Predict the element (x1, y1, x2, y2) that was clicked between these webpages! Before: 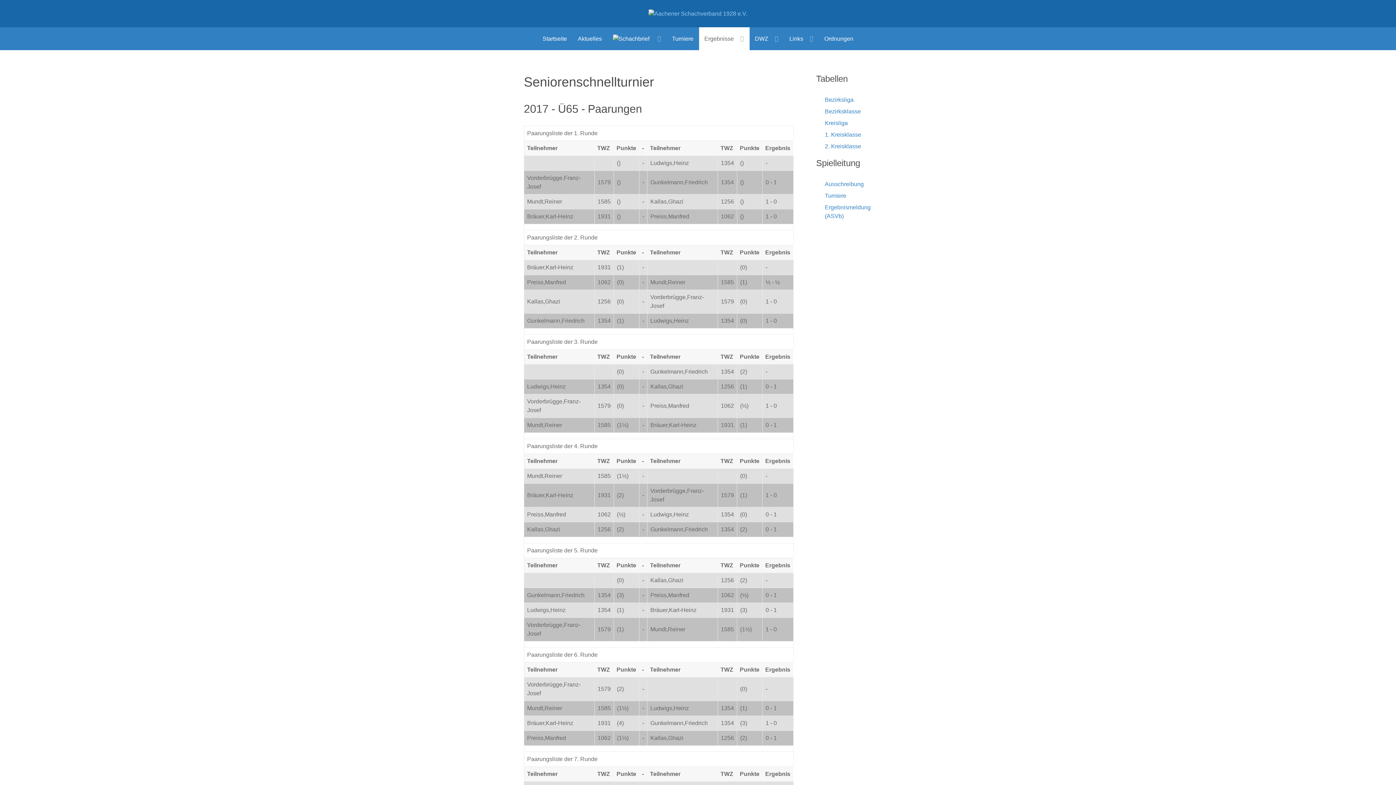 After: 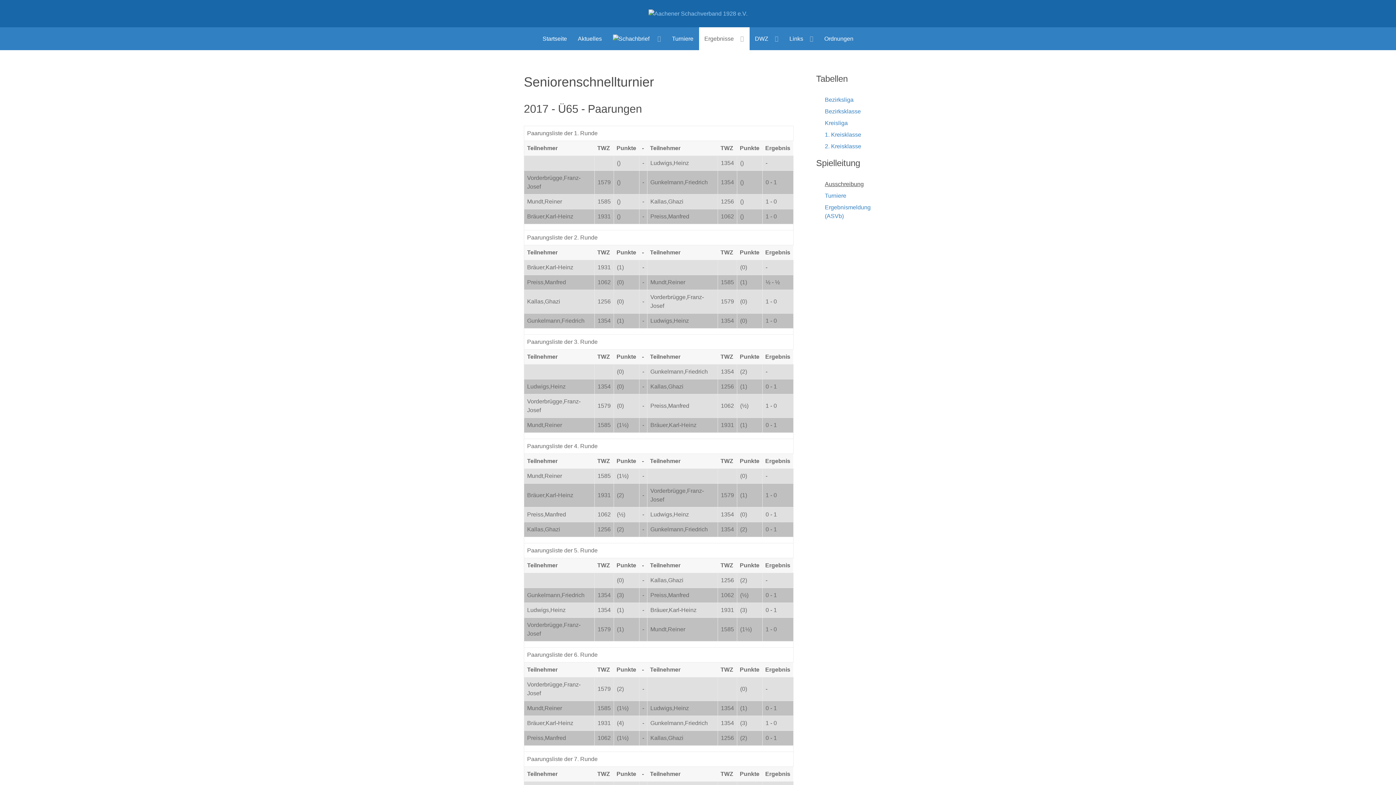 Action: label: Ausschreibung bbox: (825, 181, 864, 187)